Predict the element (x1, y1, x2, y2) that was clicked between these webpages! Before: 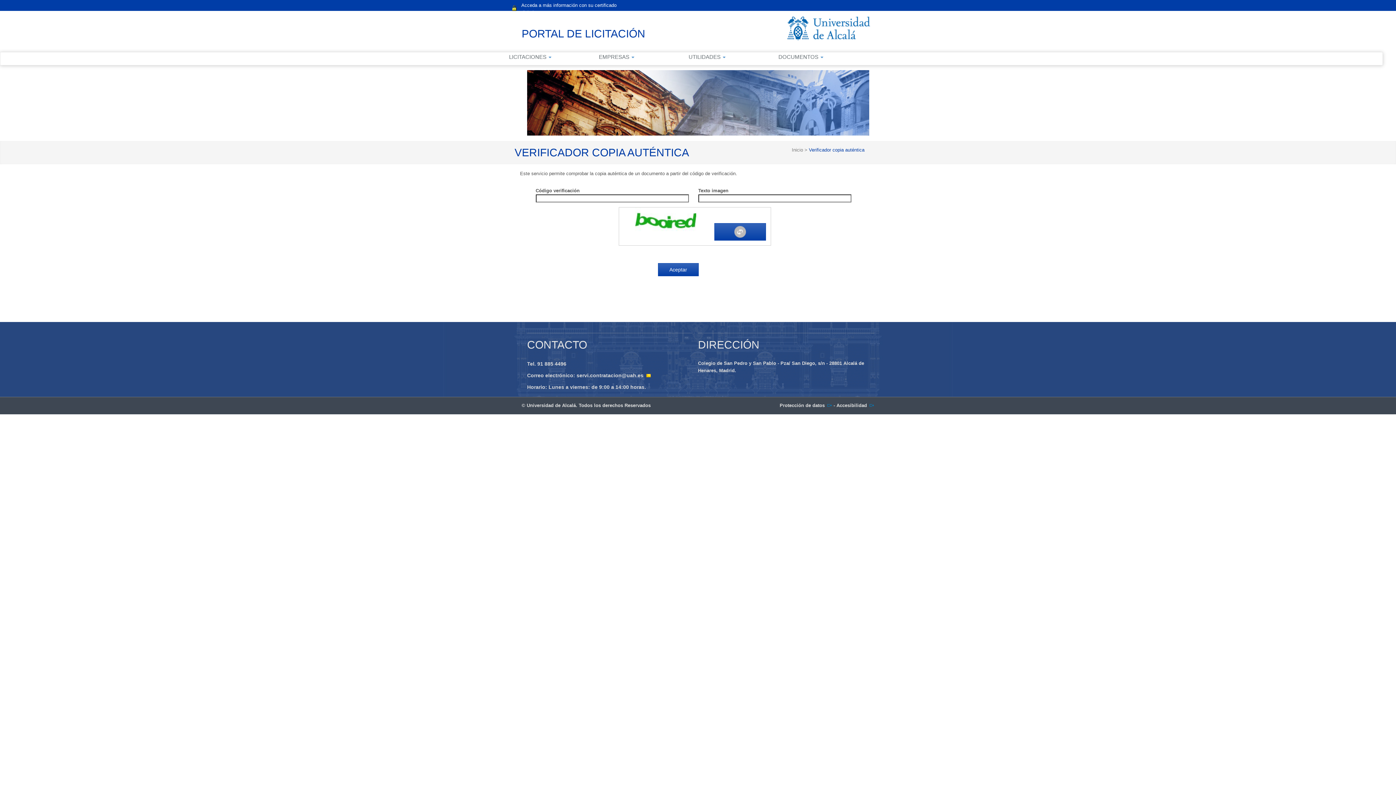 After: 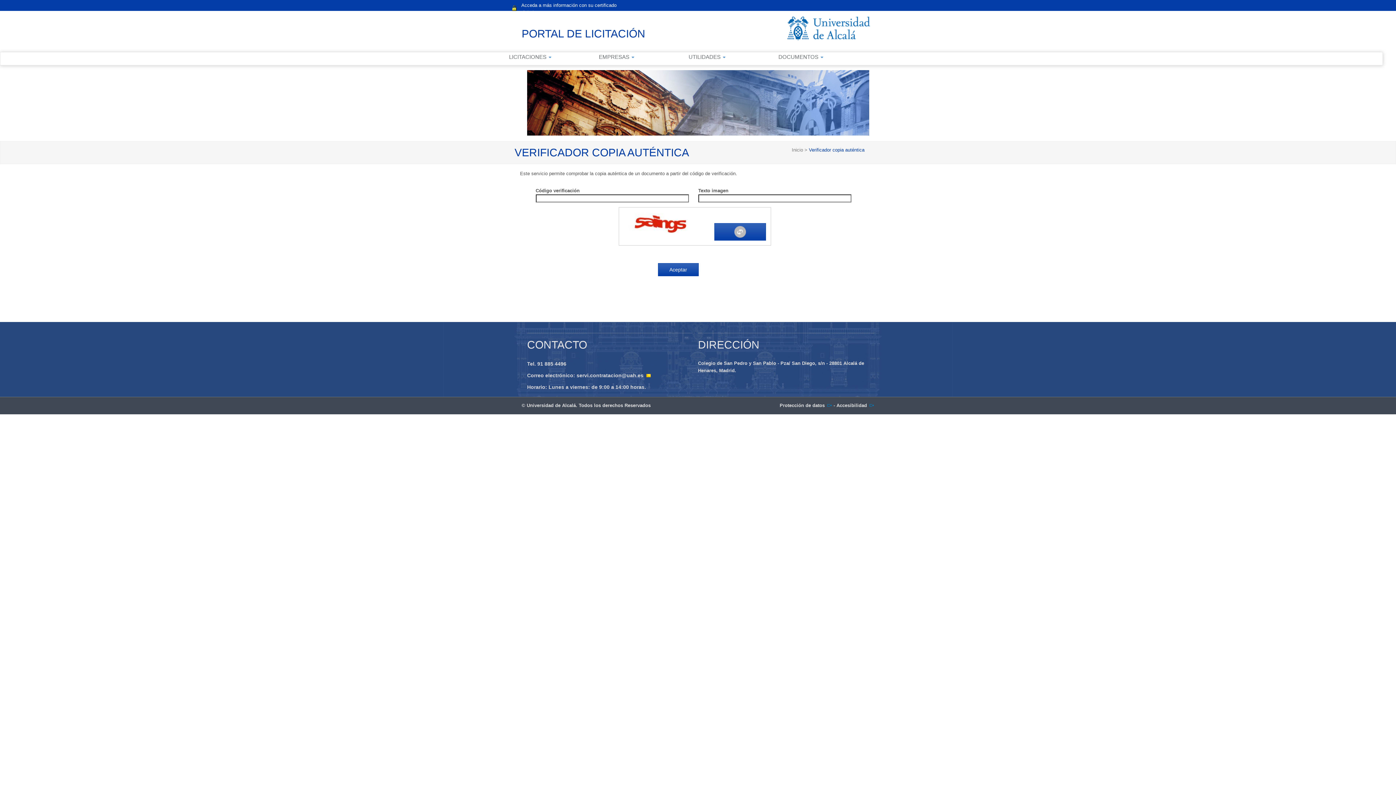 Action: bbox: (714, 223, 766, 240)